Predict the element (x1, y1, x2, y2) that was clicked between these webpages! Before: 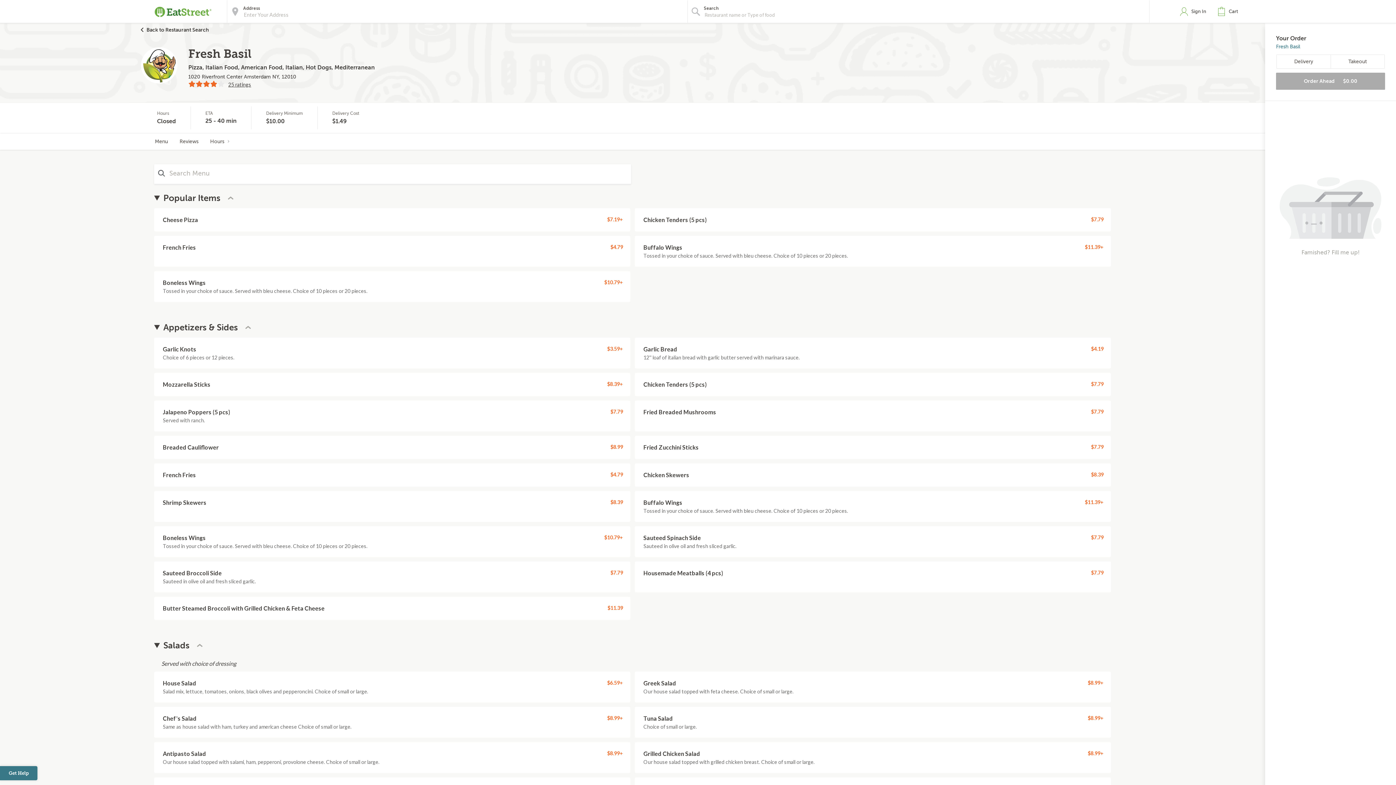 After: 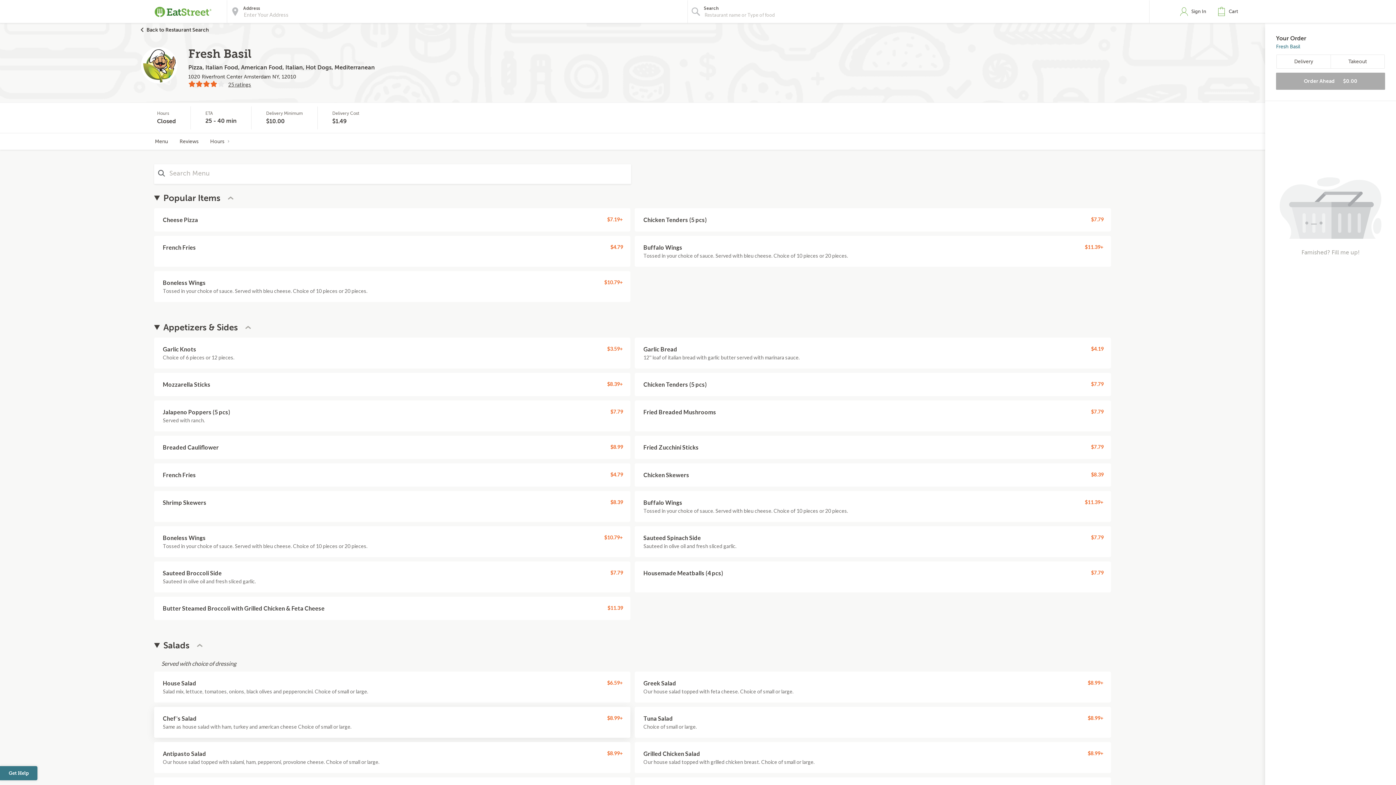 Action: bbox: (607, 714, 623, 722) label: $8.99+